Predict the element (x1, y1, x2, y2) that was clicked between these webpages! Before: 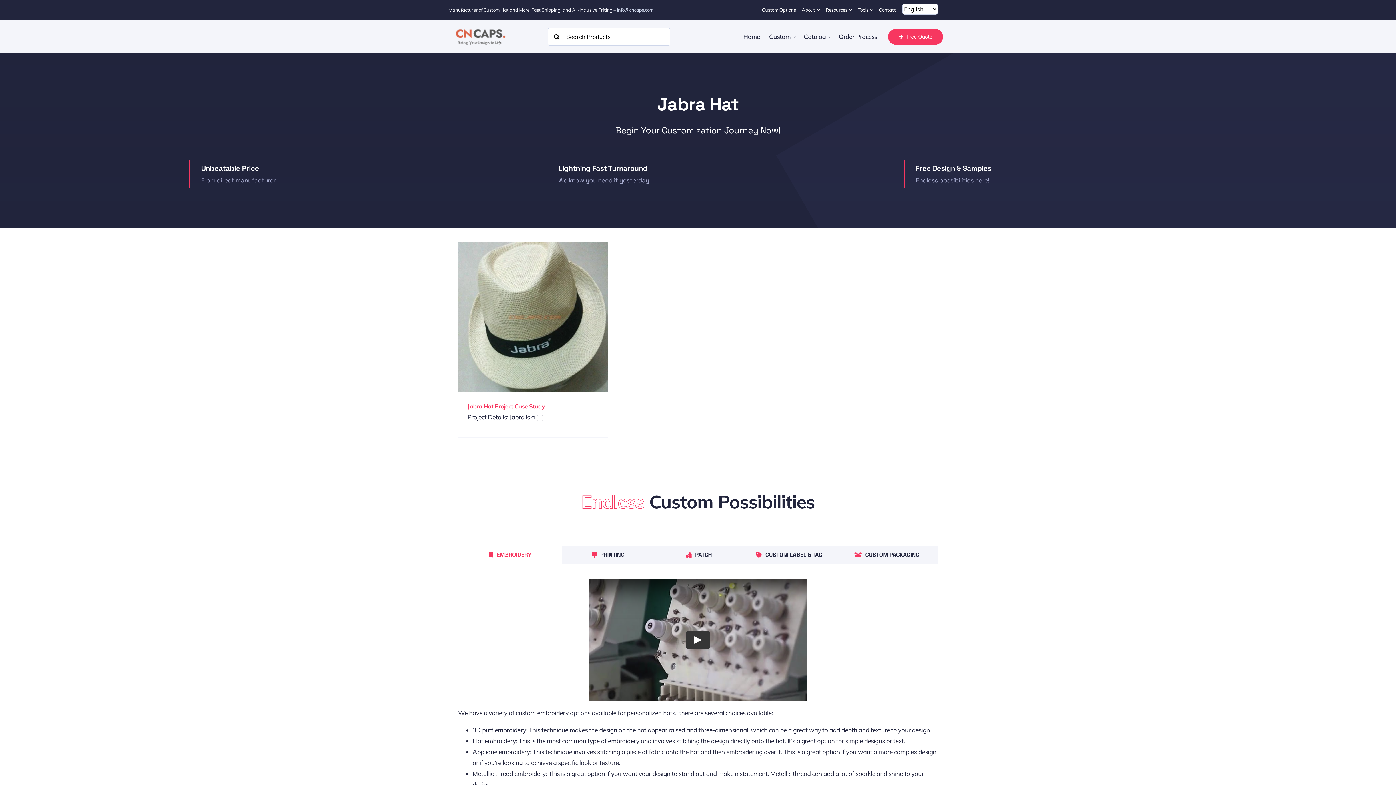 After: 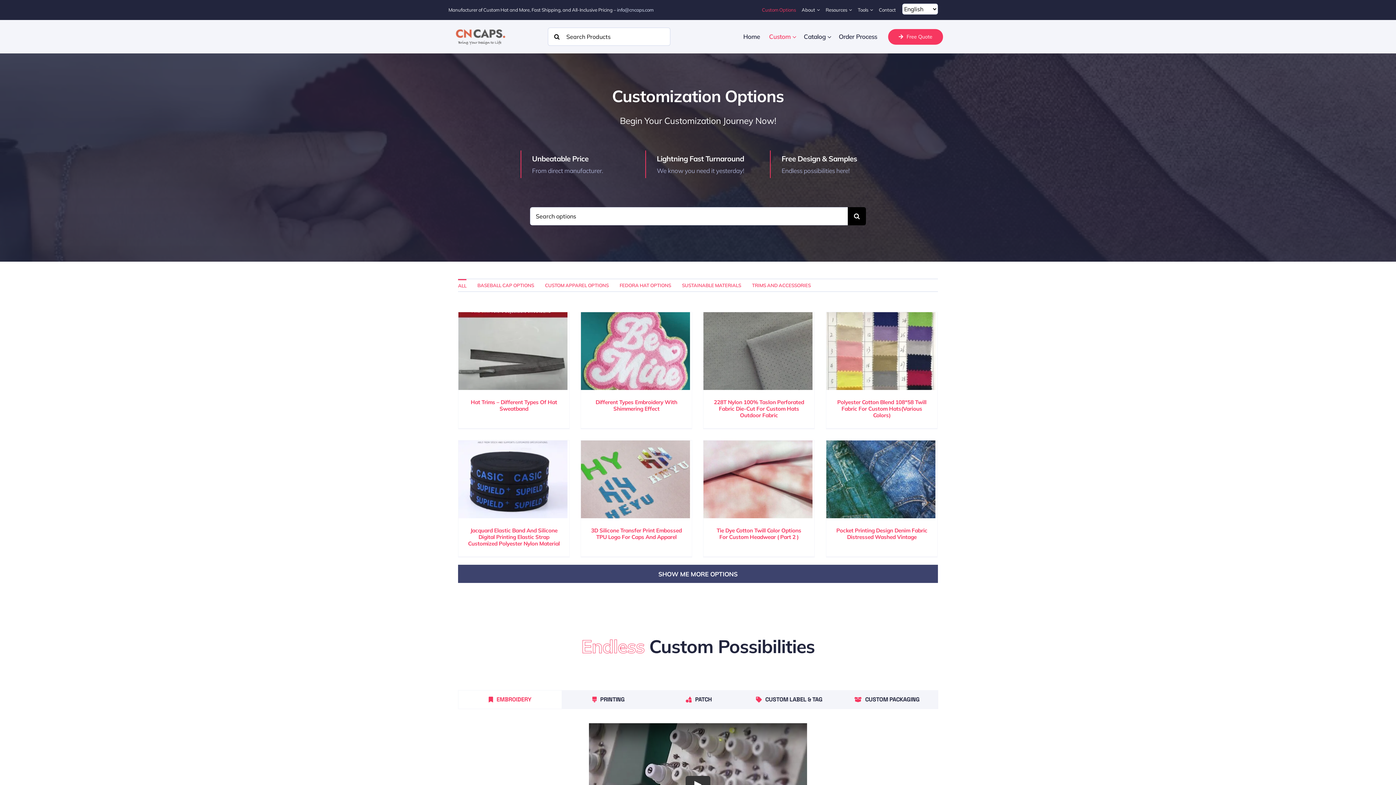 Action: label: Custom Options bbox: (760, 2, 797, 17)